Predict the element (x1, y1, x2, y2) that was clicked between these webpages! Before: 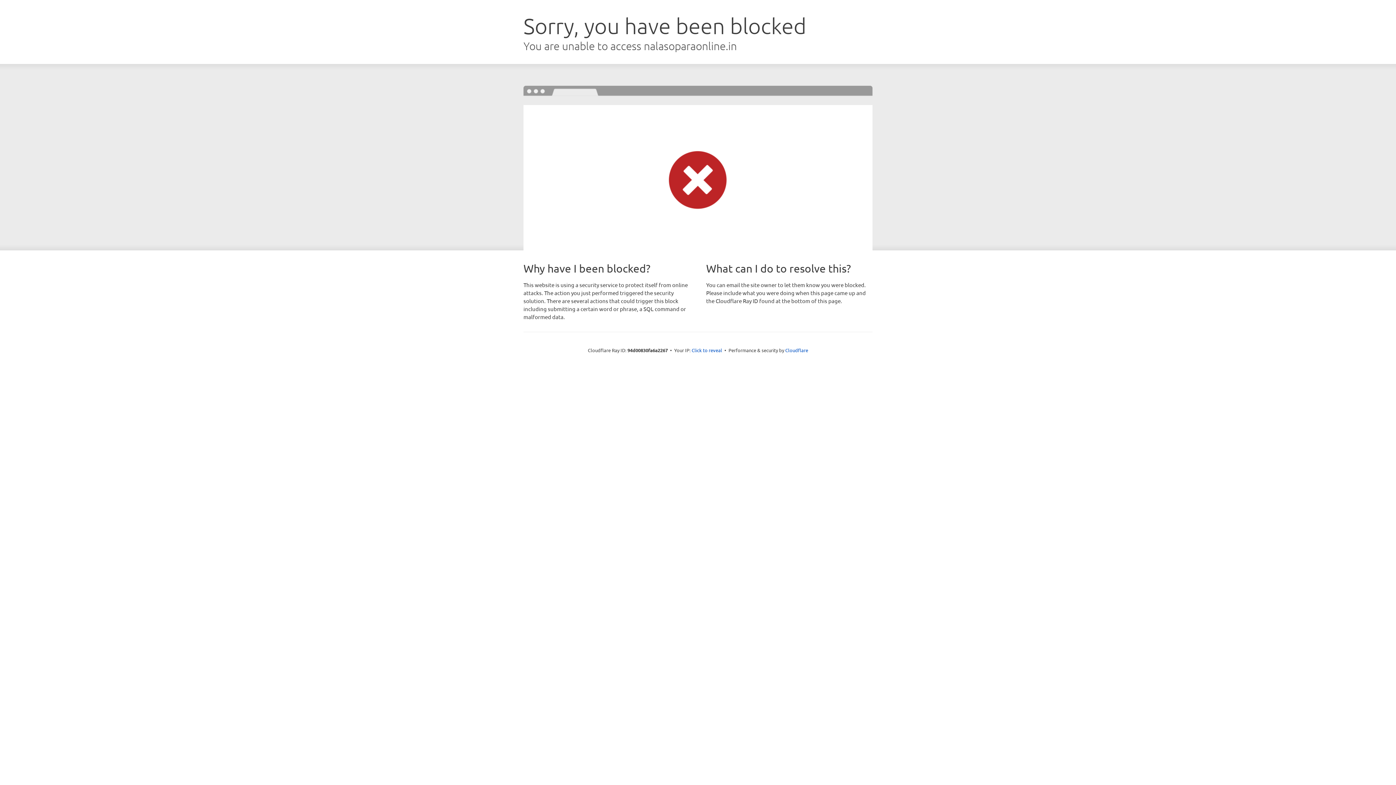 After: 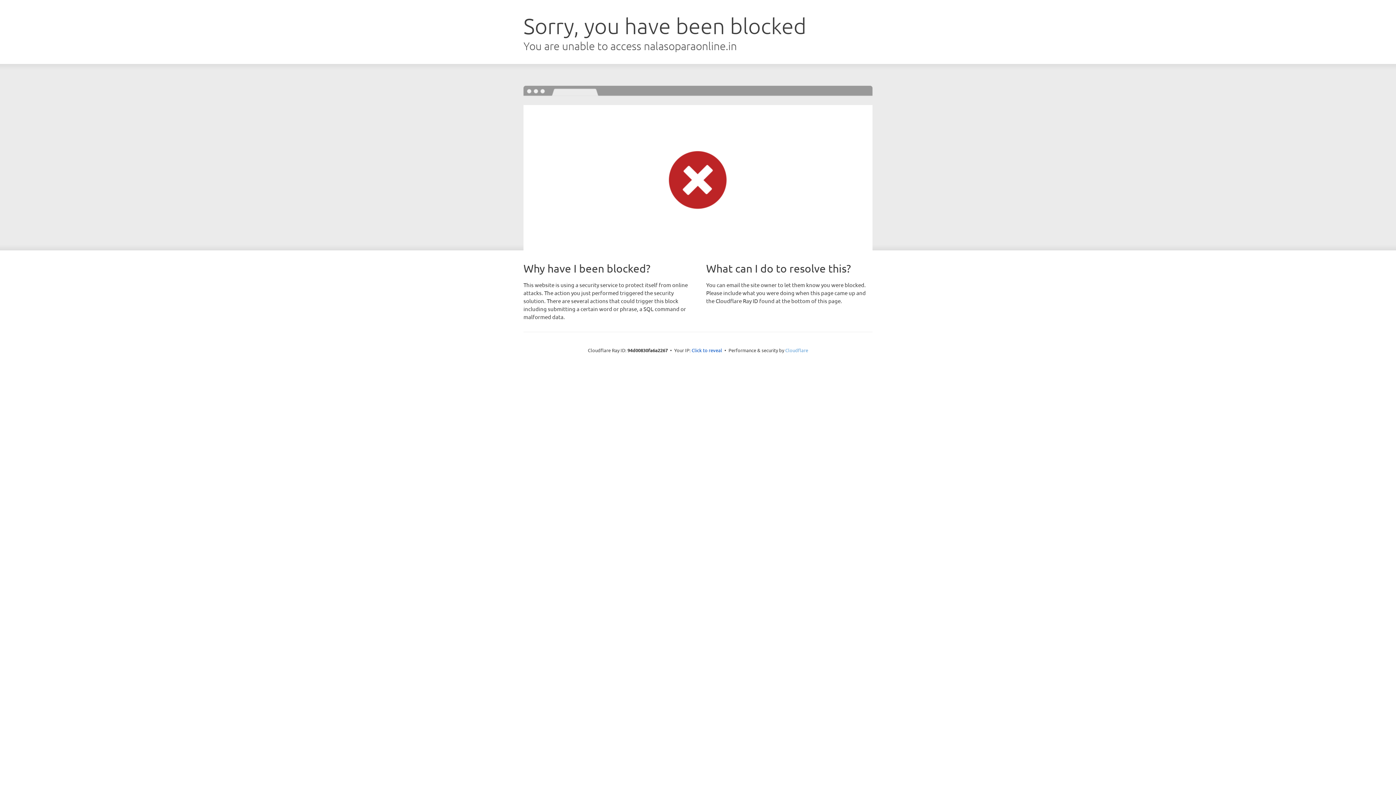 Action: bbox: (785, 347, 808, 353) label: Cloudflare